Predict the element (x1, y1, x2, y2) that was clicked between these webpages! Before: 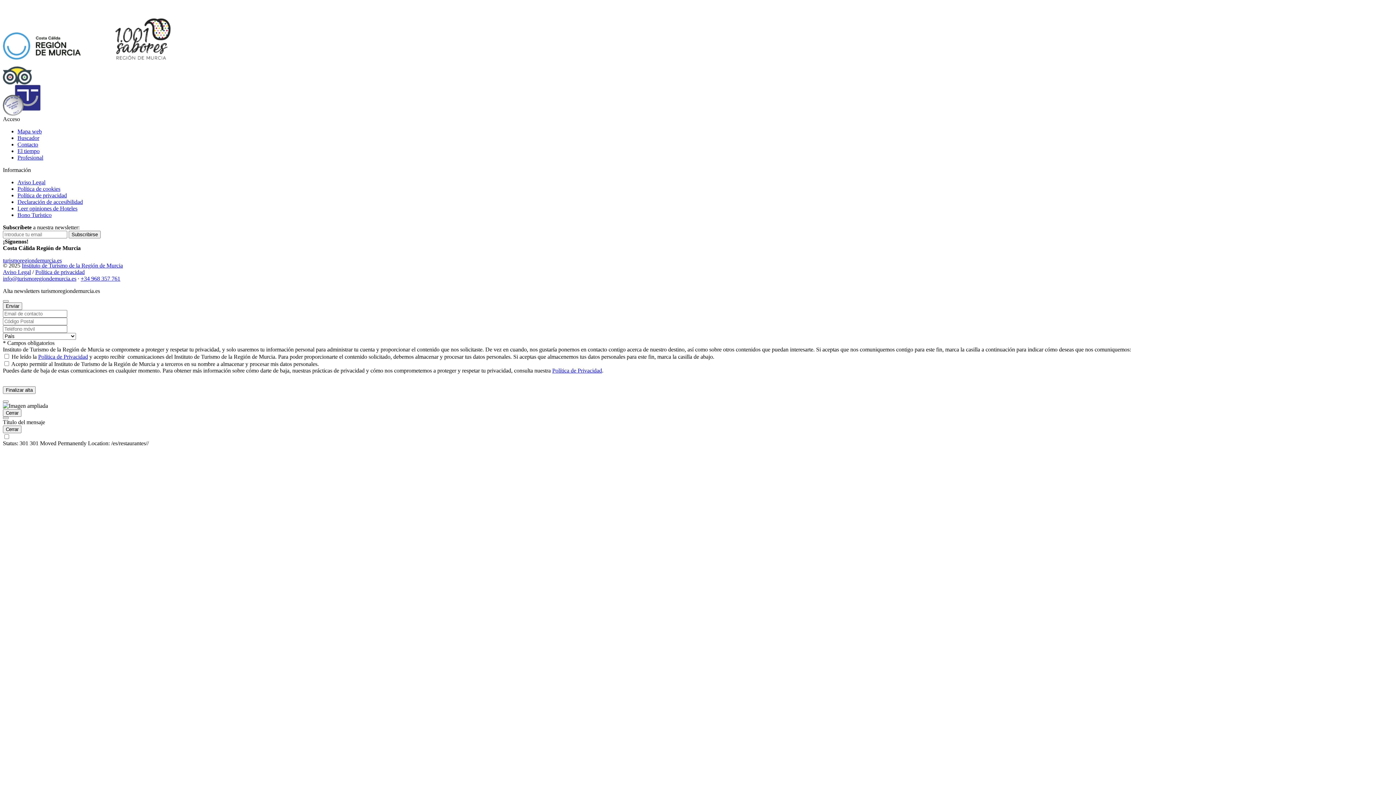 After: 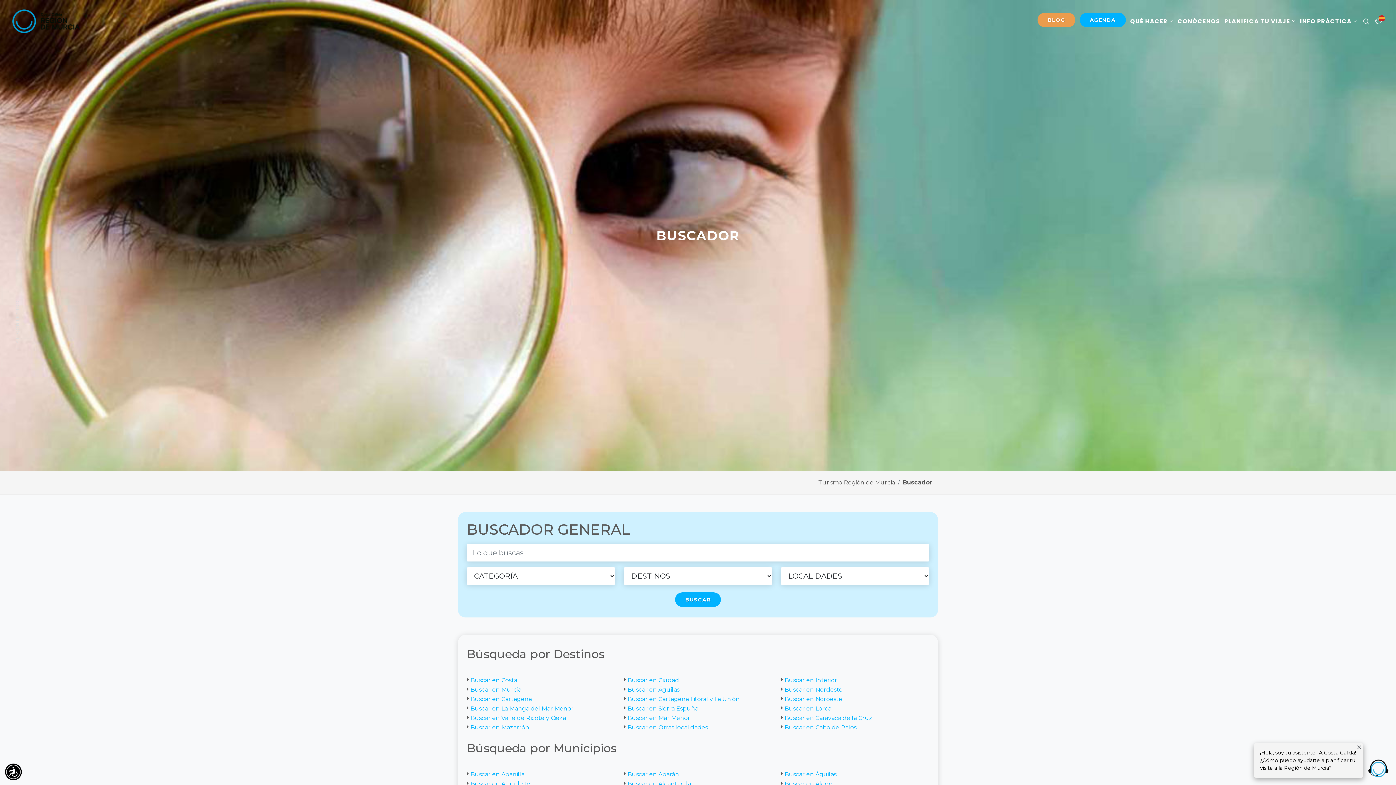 Action: label: Buscador bbox: (17, 134, 39, 141)